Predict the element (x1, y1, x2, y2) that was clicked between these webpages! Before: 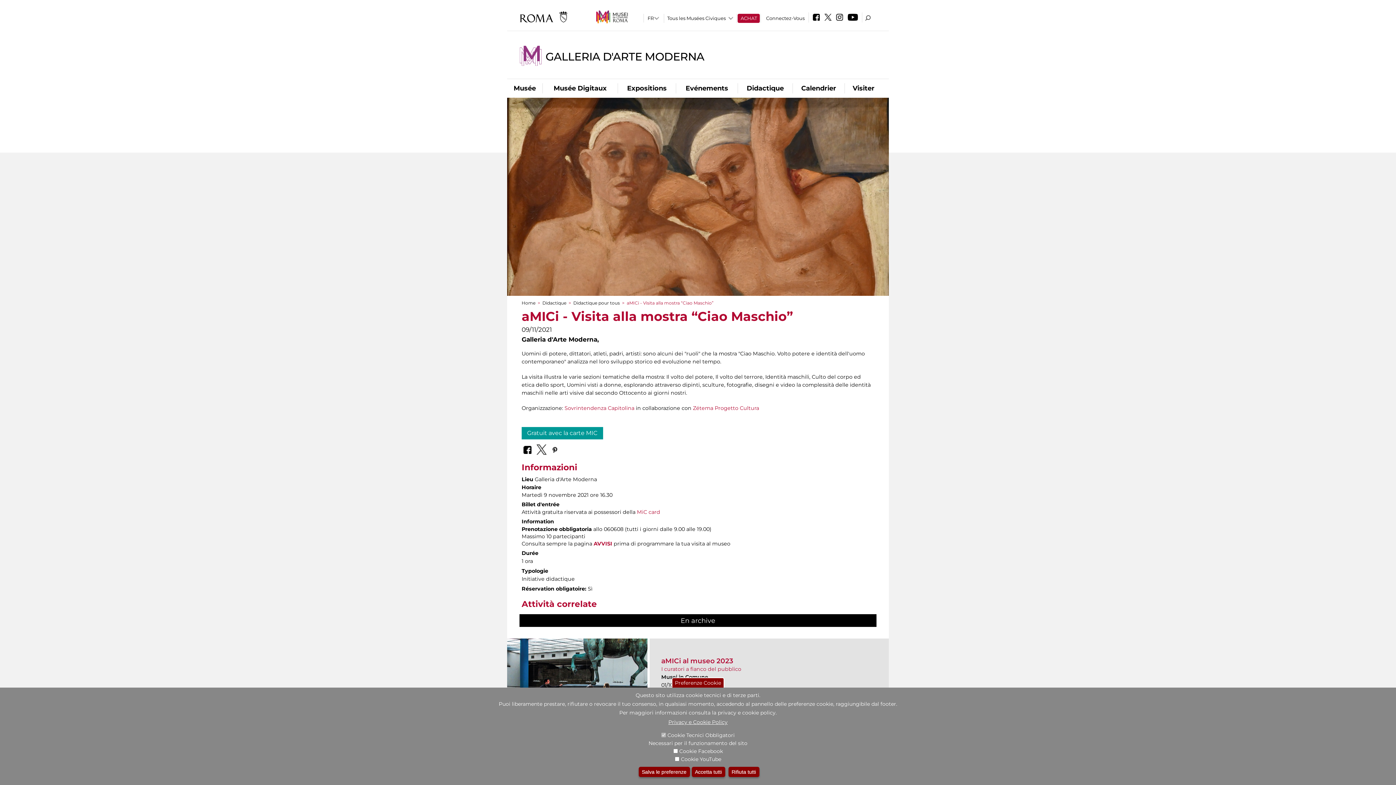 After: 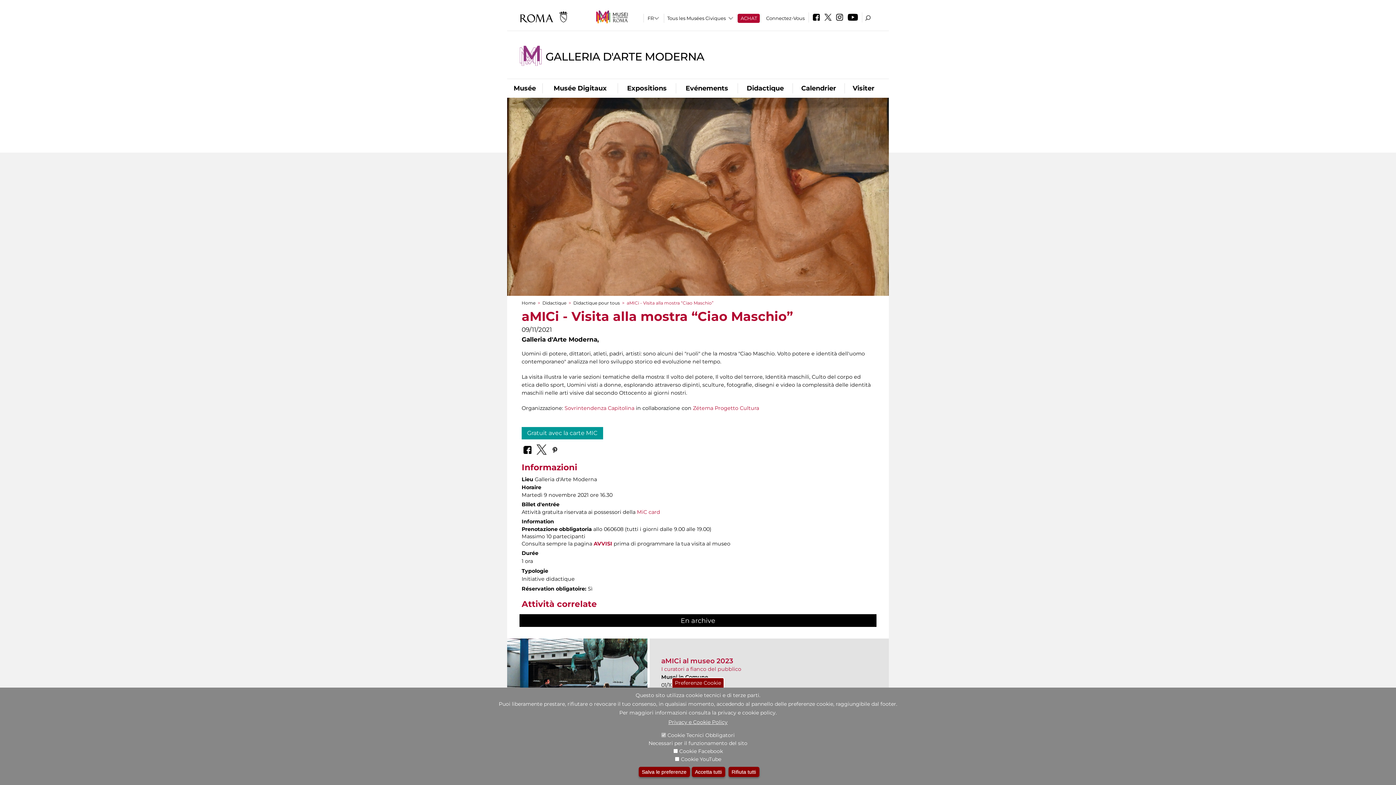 Action: bbox: (846, 16, 860, 21)